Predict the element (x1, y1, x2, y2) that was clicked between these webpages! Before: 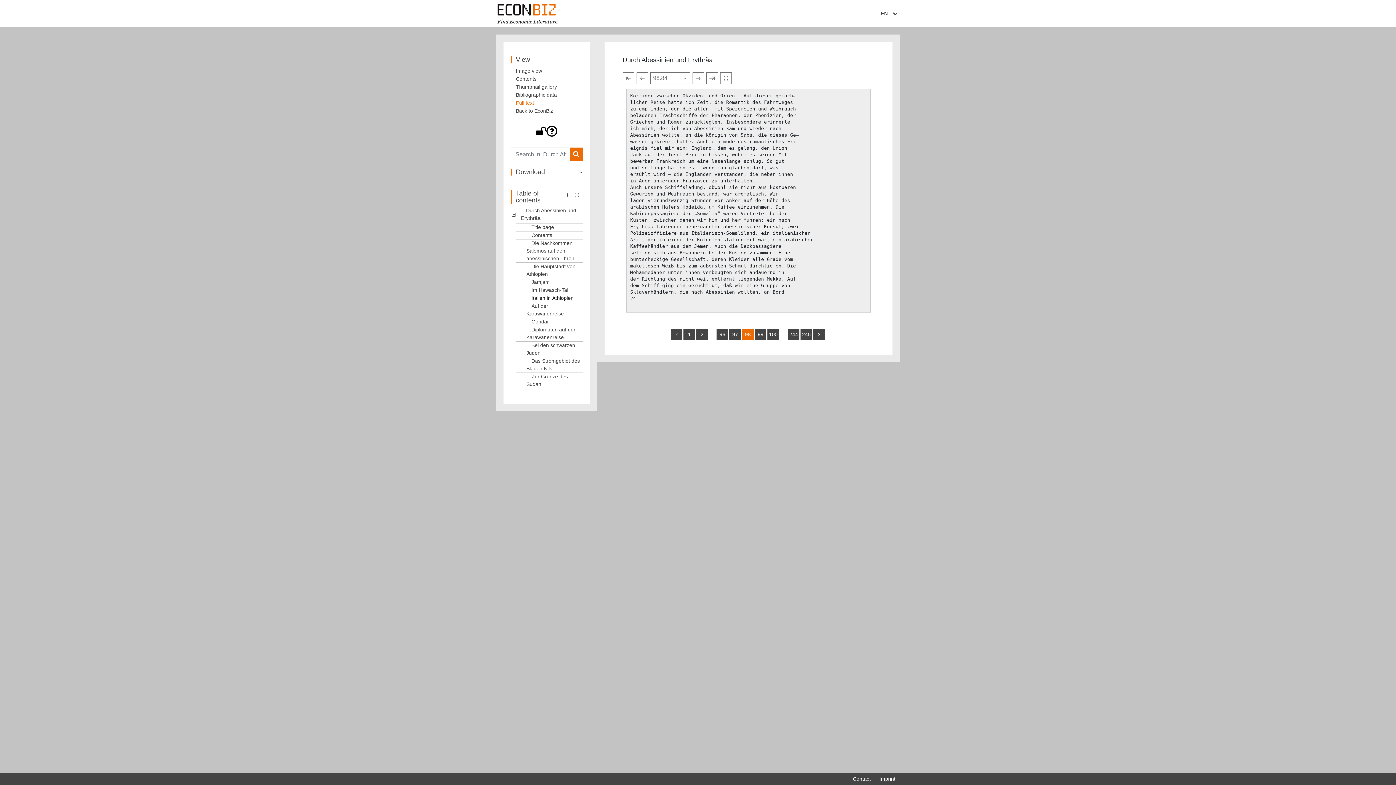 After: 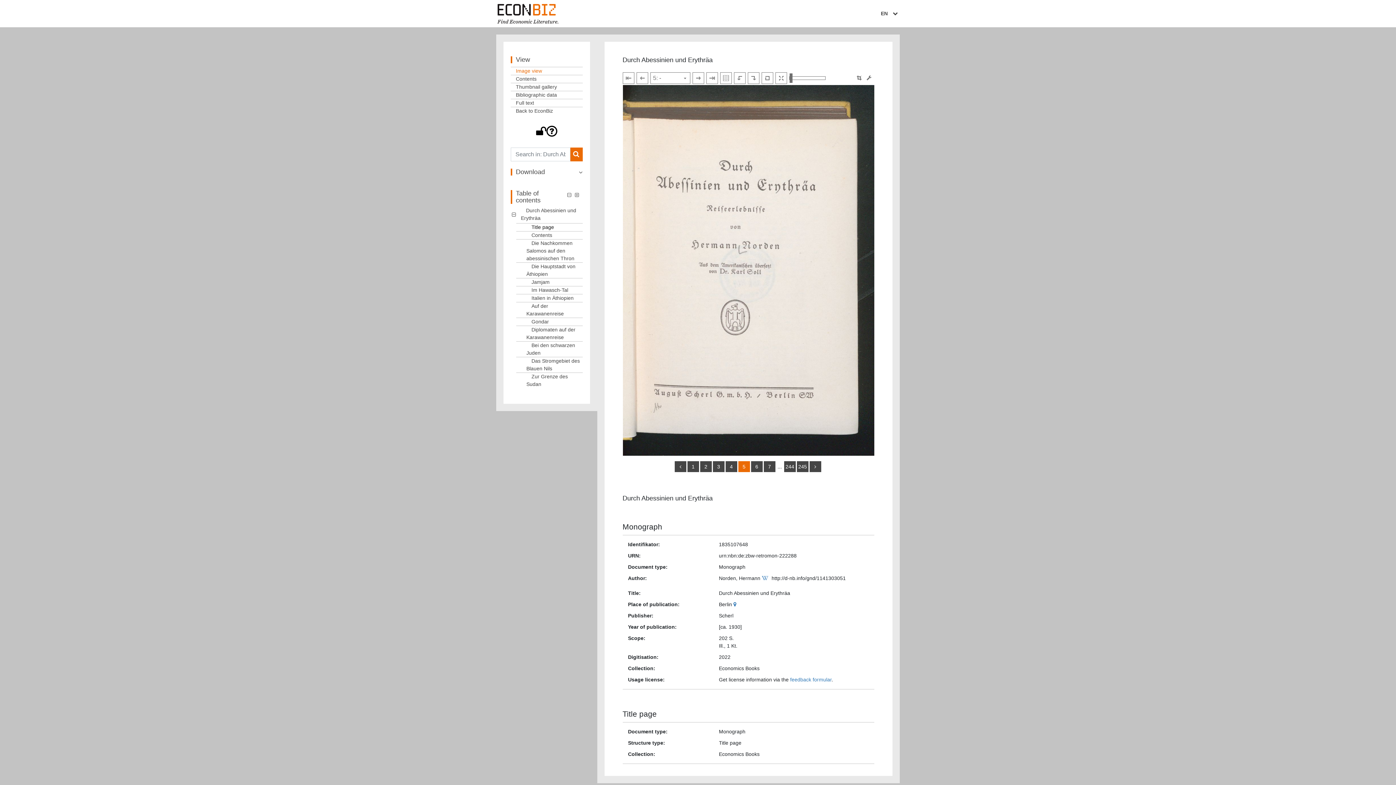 Action: bbox: (526, 222, 554, 232) label: Table of contents: Title page, LOG_0001